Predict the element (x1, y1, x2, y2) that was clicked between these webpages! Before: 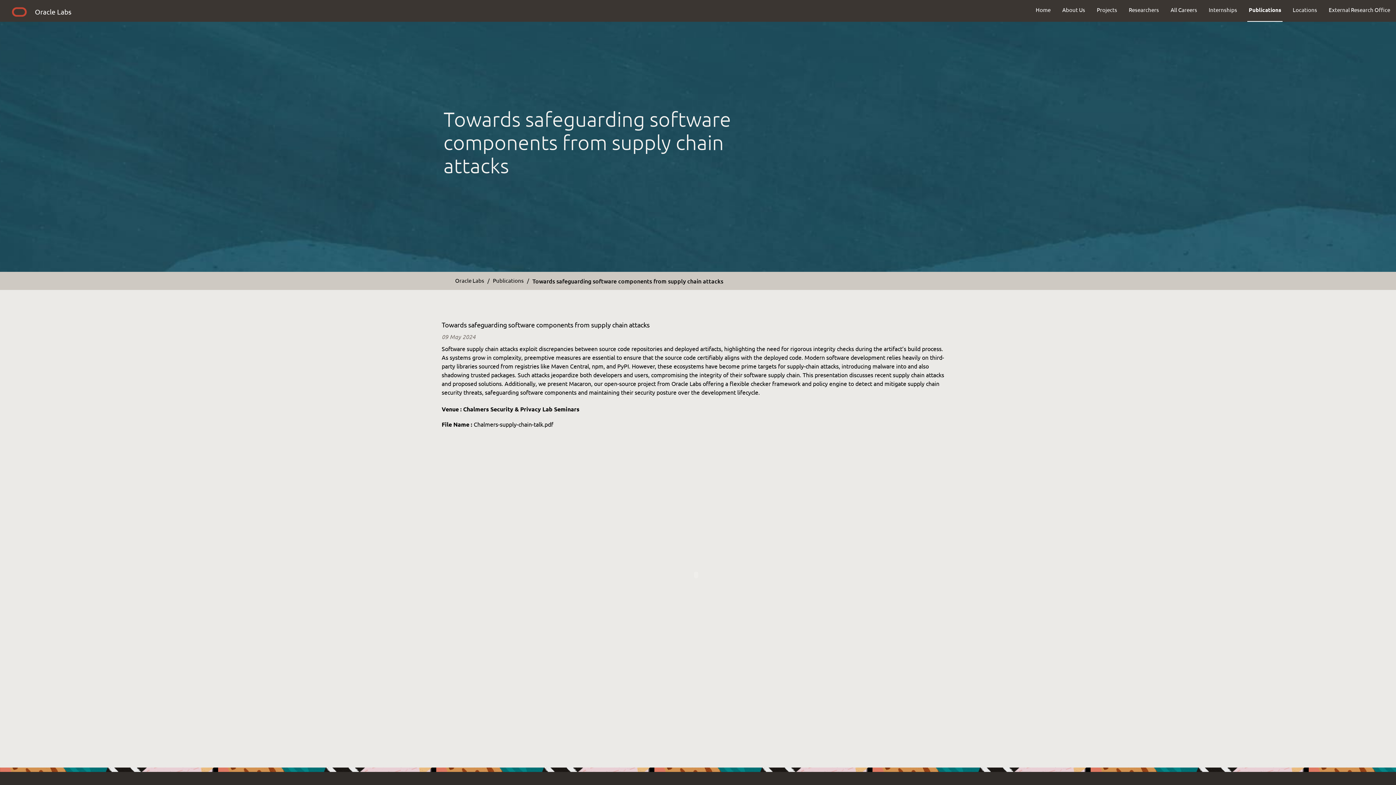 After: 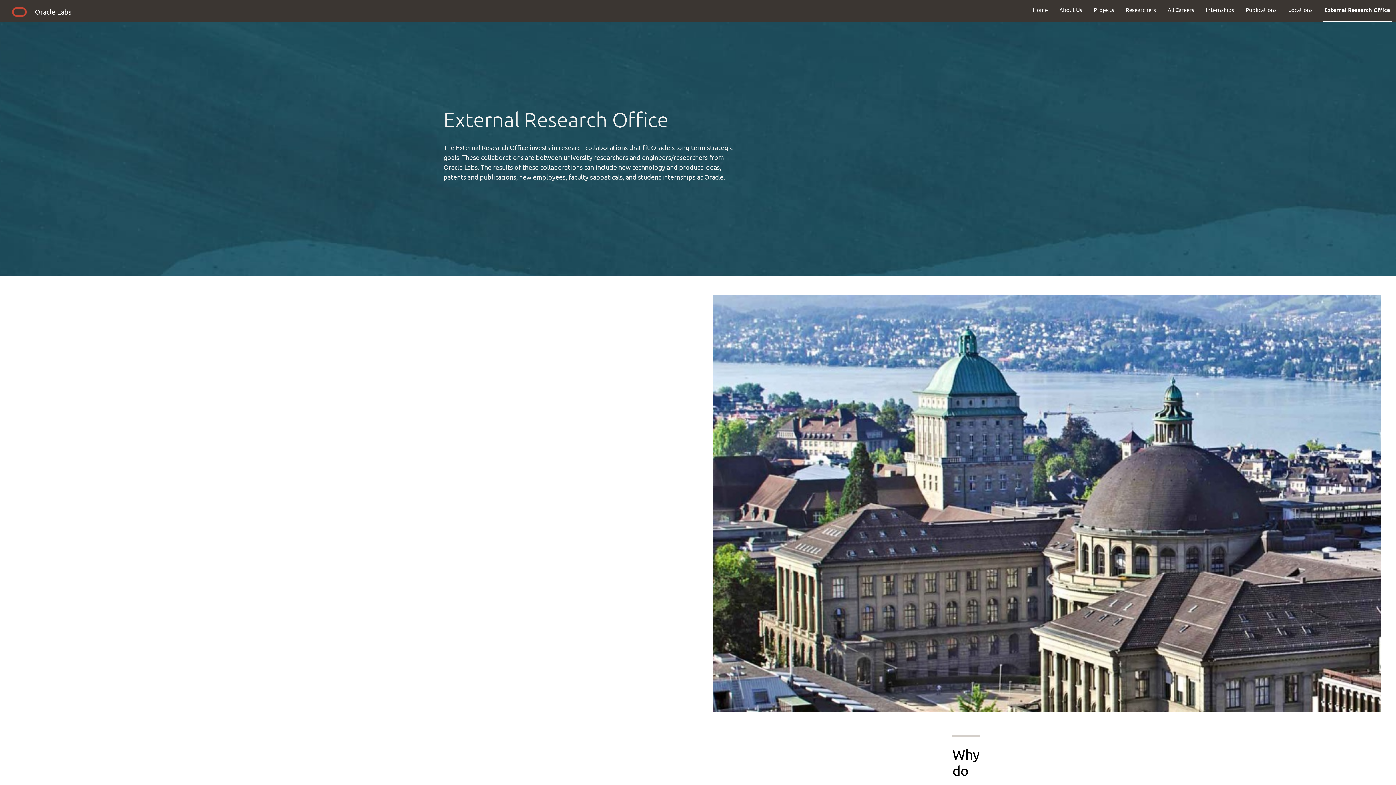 Action: bbox: (1323, 0, 1396, 19) label: External Research Office